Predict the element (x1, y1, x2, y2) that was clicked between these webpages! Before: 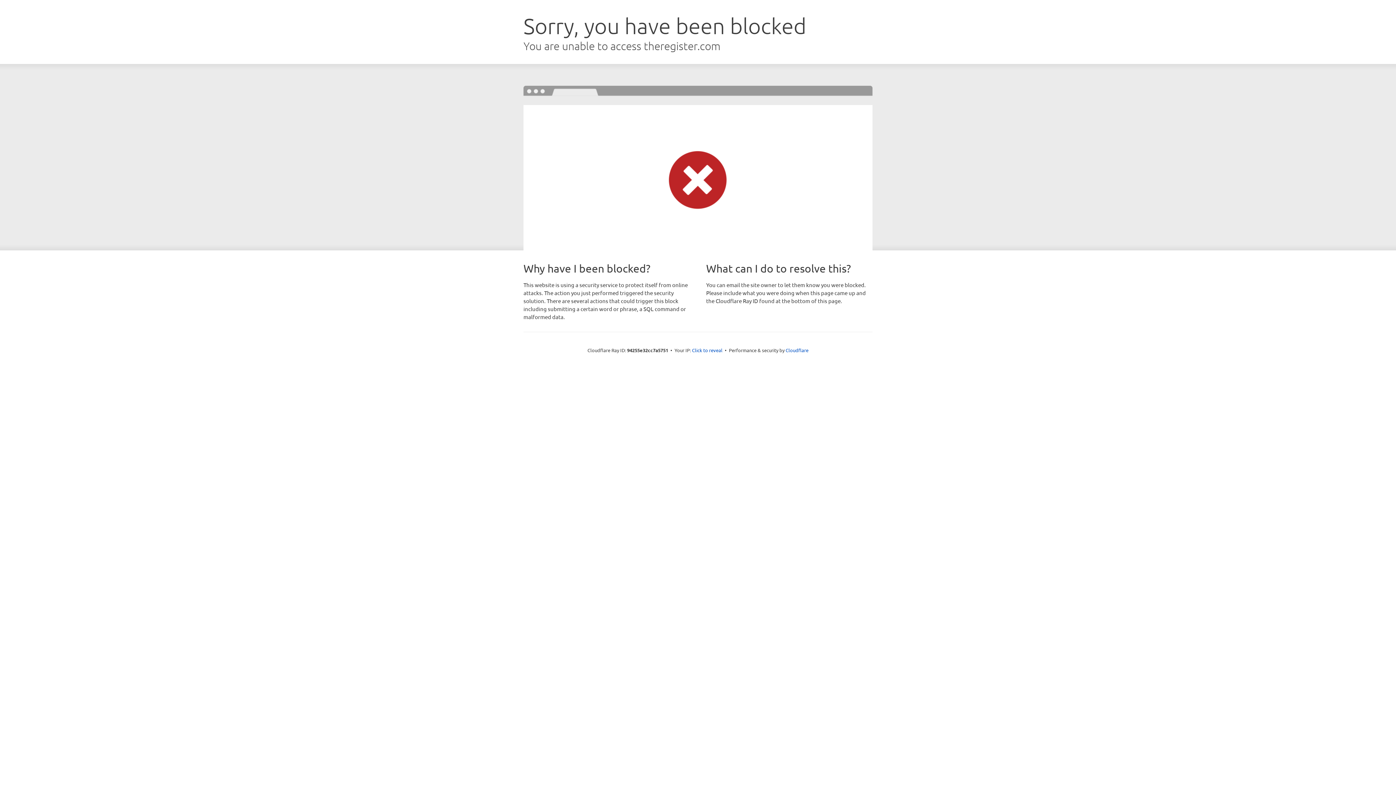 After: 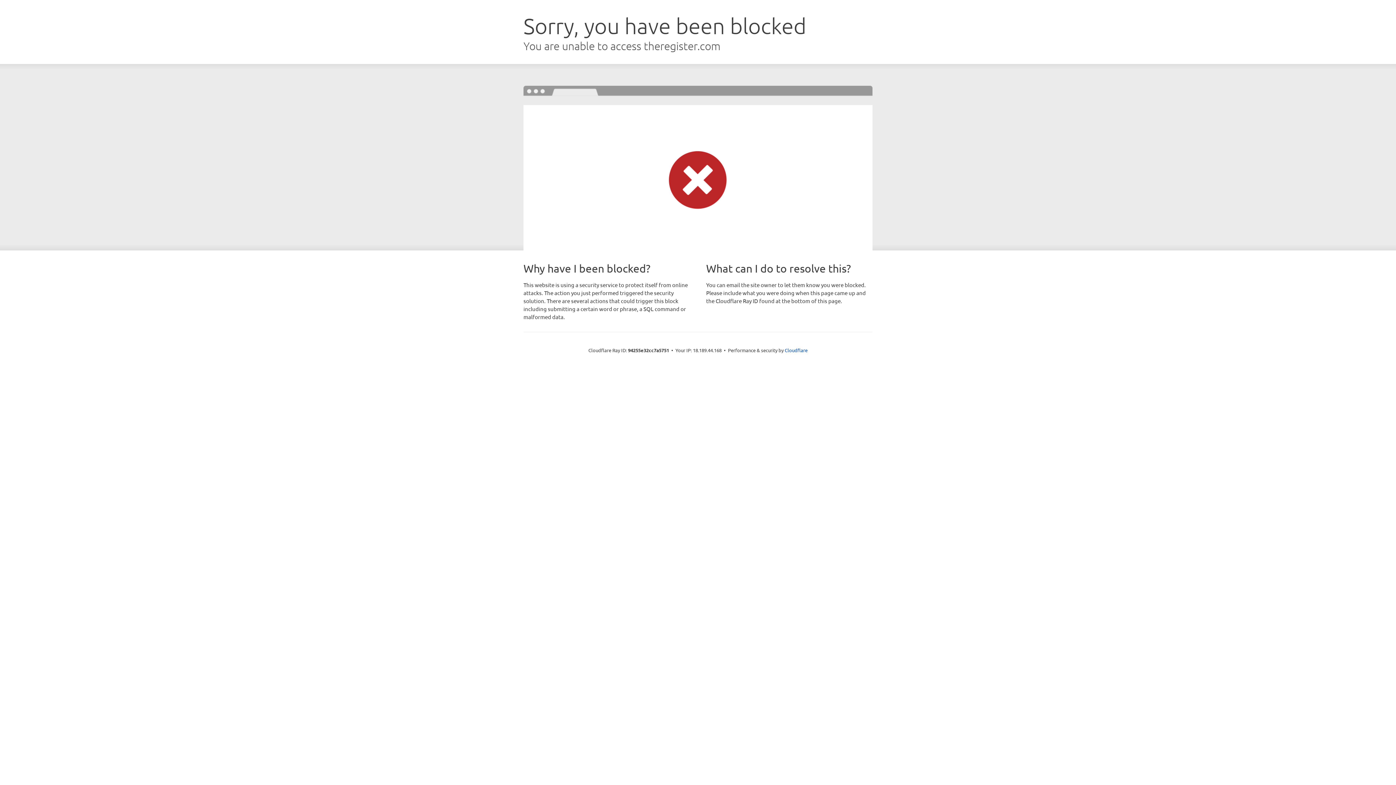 Action: bbox: (692, 346, 722, 353) label: Click to reveal